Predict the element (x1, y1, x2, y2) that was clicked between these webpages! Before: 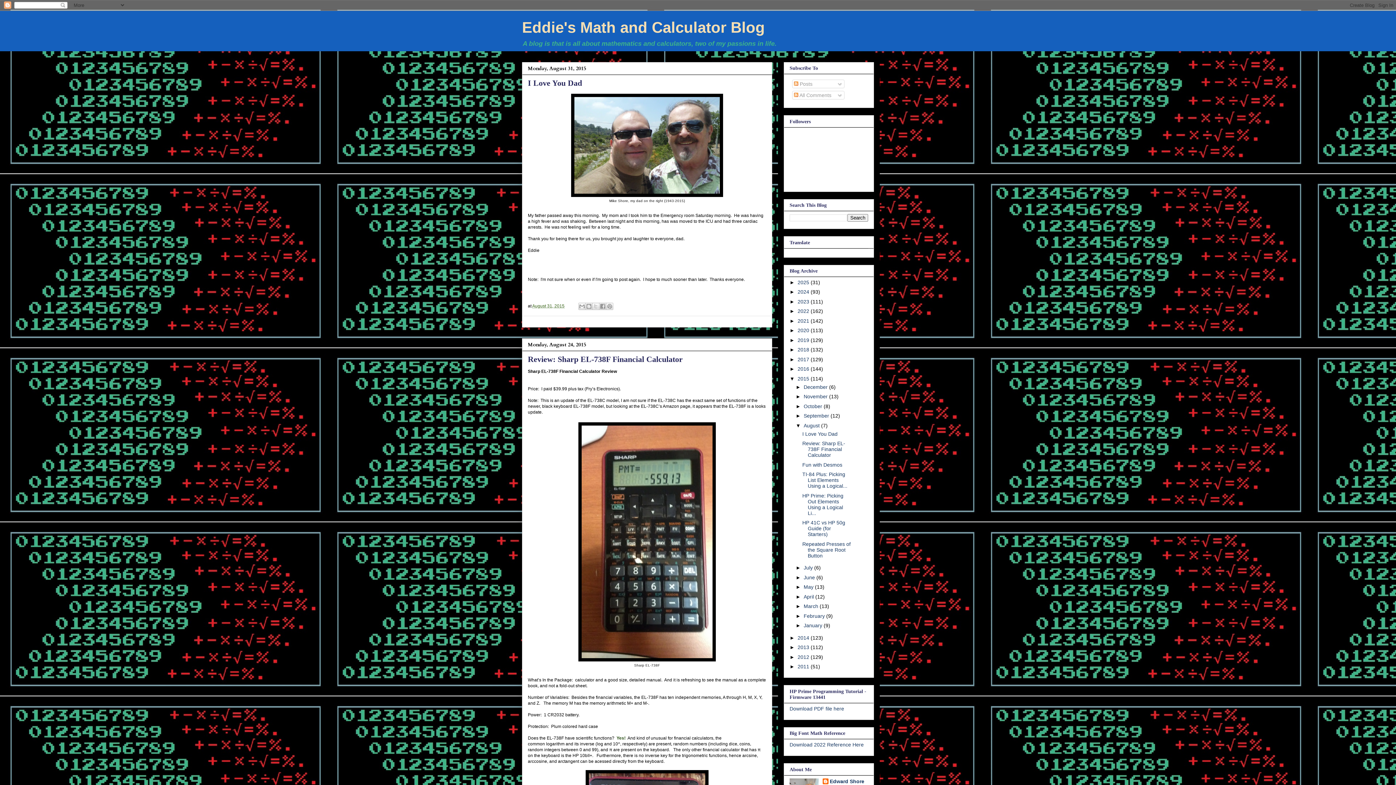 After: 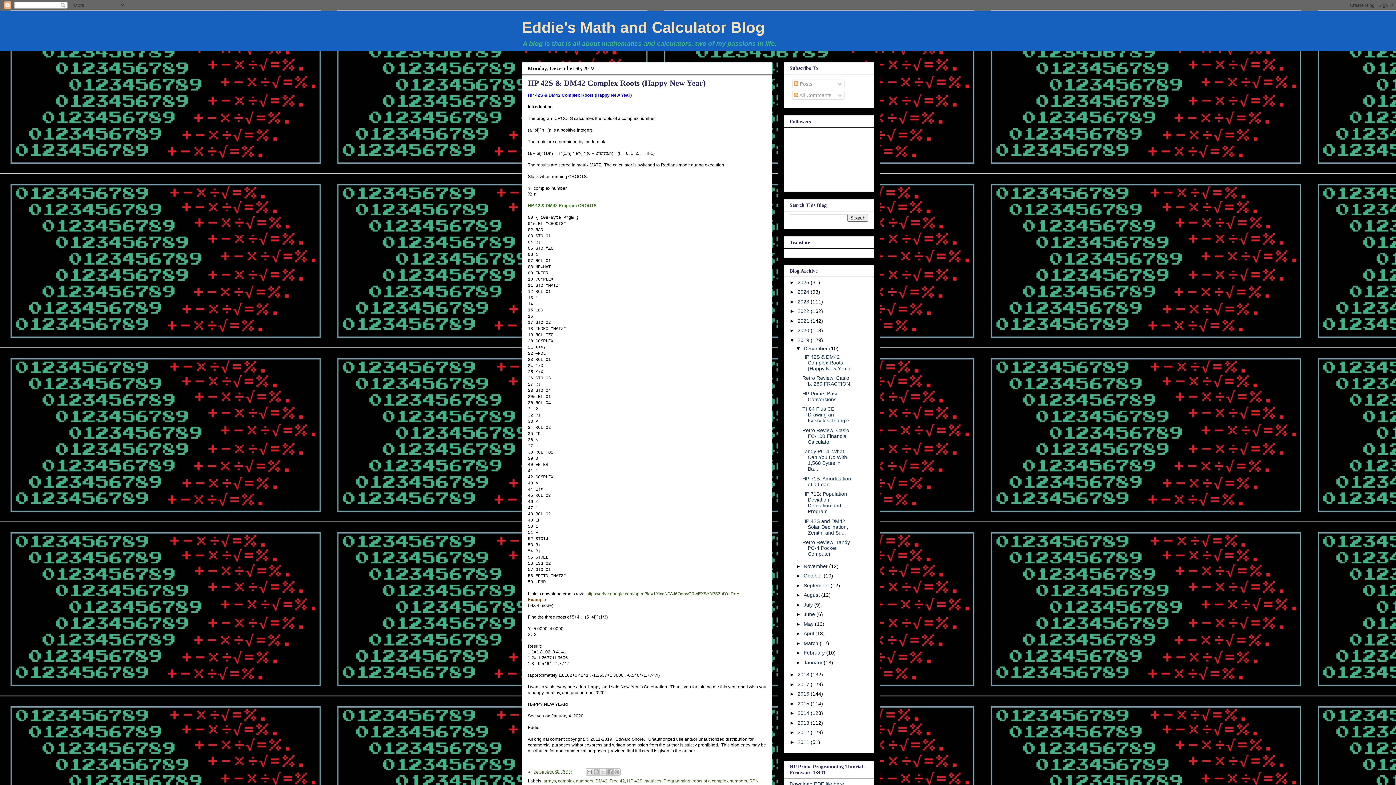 Action: bbox: (797, 337, 810, 343) label: 2019 